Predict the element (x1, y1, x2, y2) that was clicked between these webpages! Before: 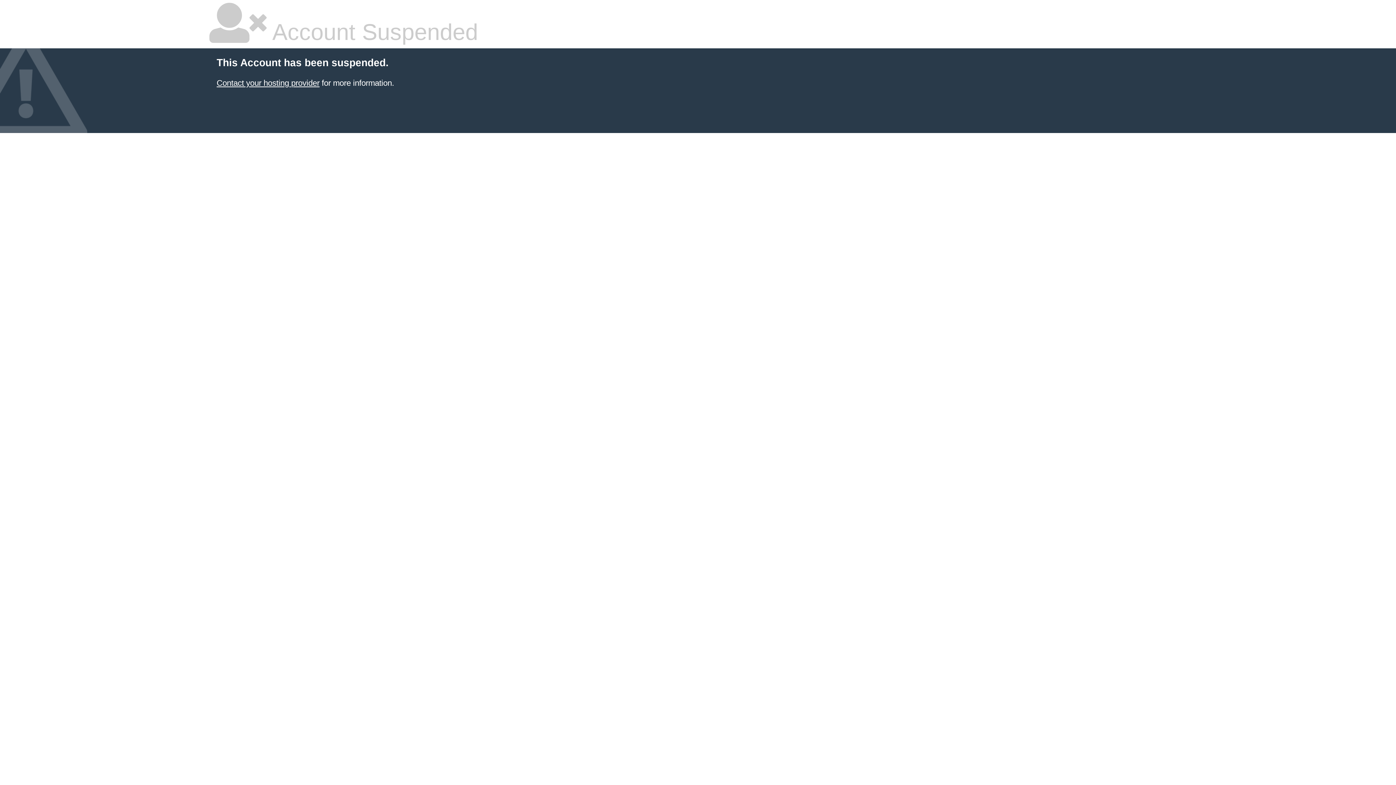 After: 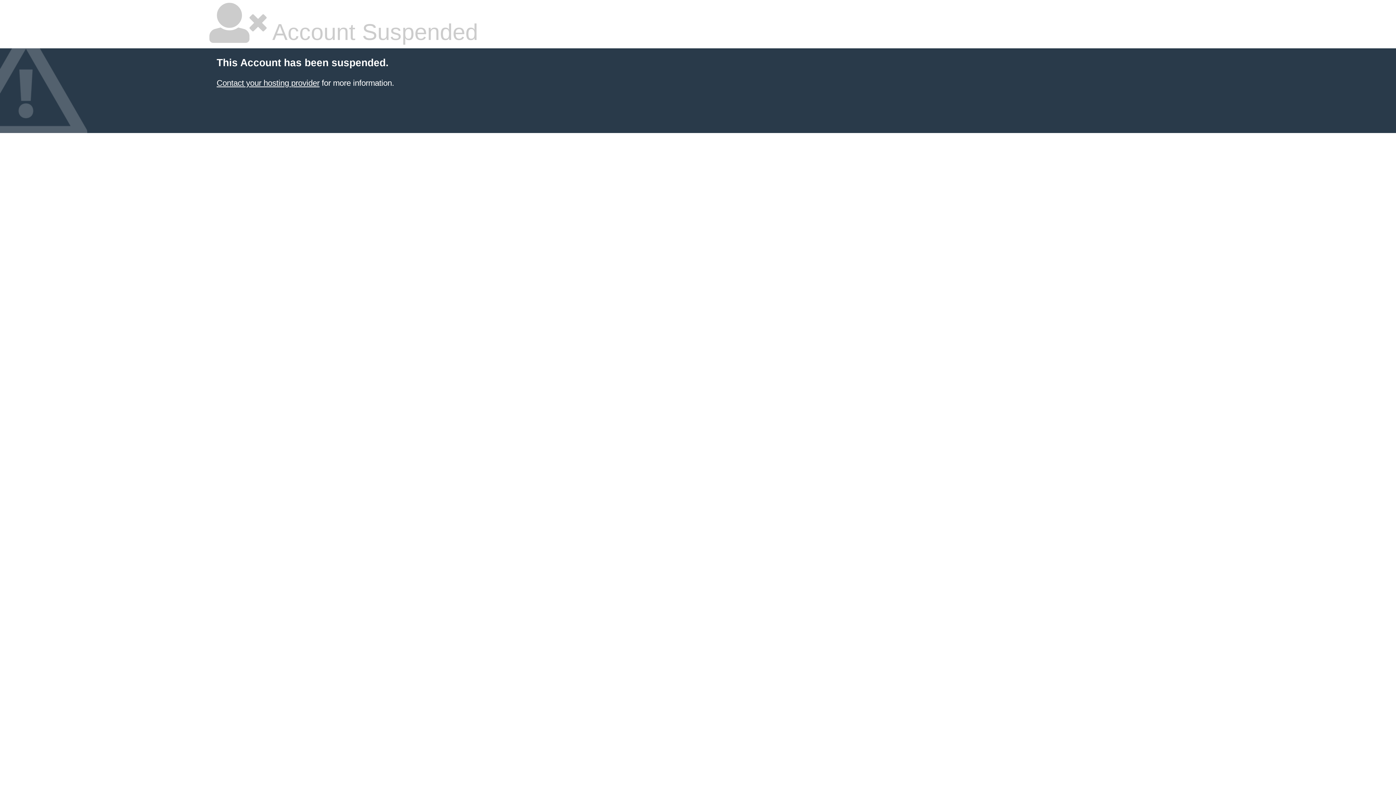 Action: label: Contact your hosting provider bbox: (216, 78, 319, 87)